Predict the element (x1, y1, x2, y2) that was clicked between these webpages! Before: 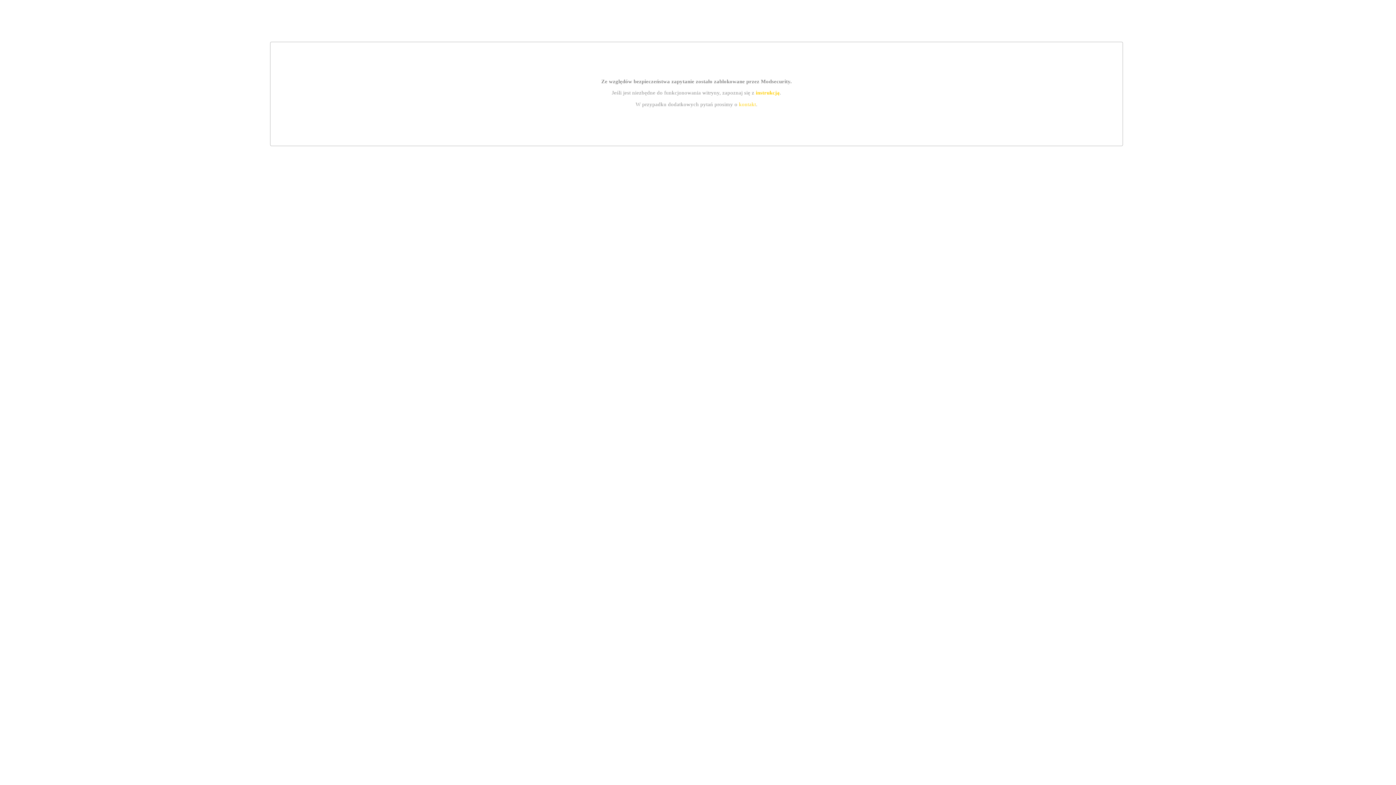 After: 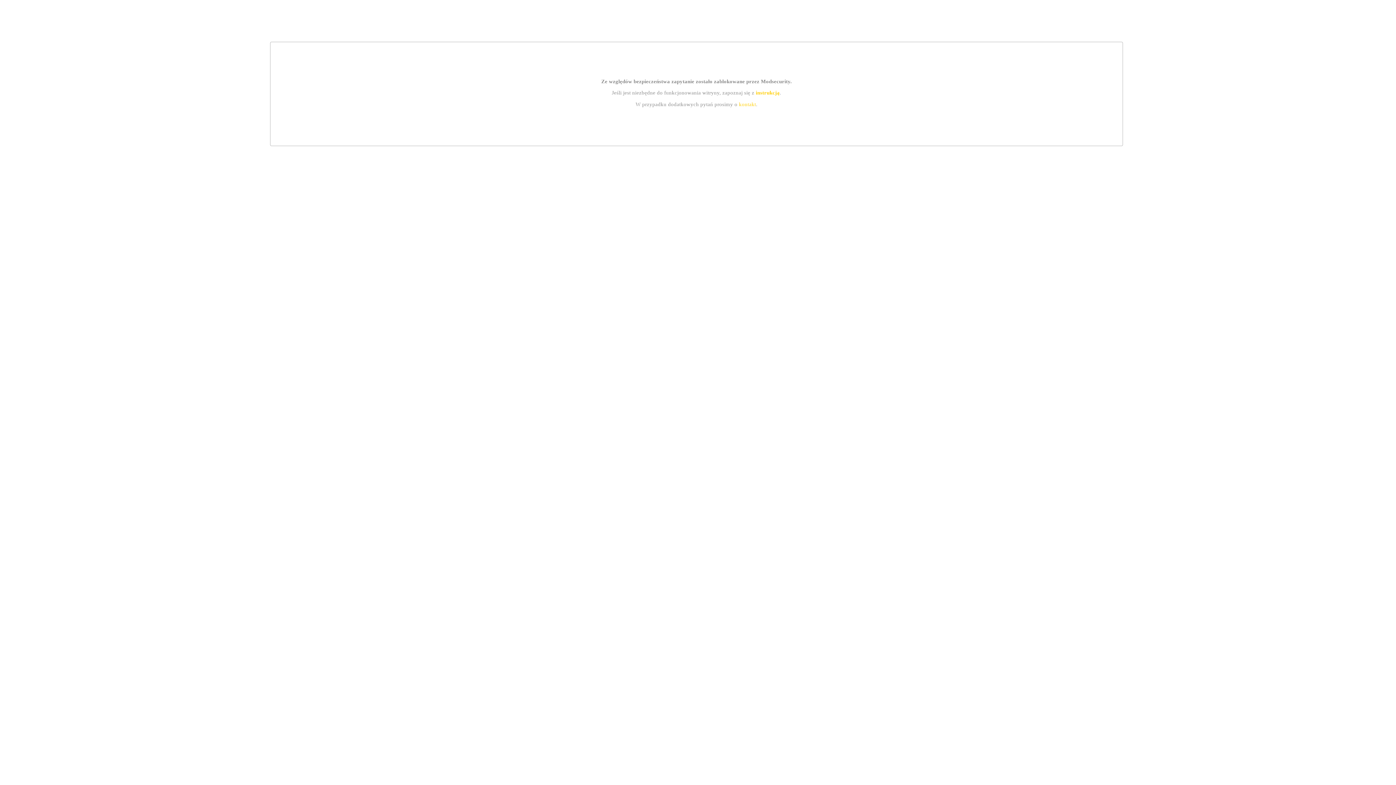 Action: bbox: (755, 89, 779, 95) label: instrukcją